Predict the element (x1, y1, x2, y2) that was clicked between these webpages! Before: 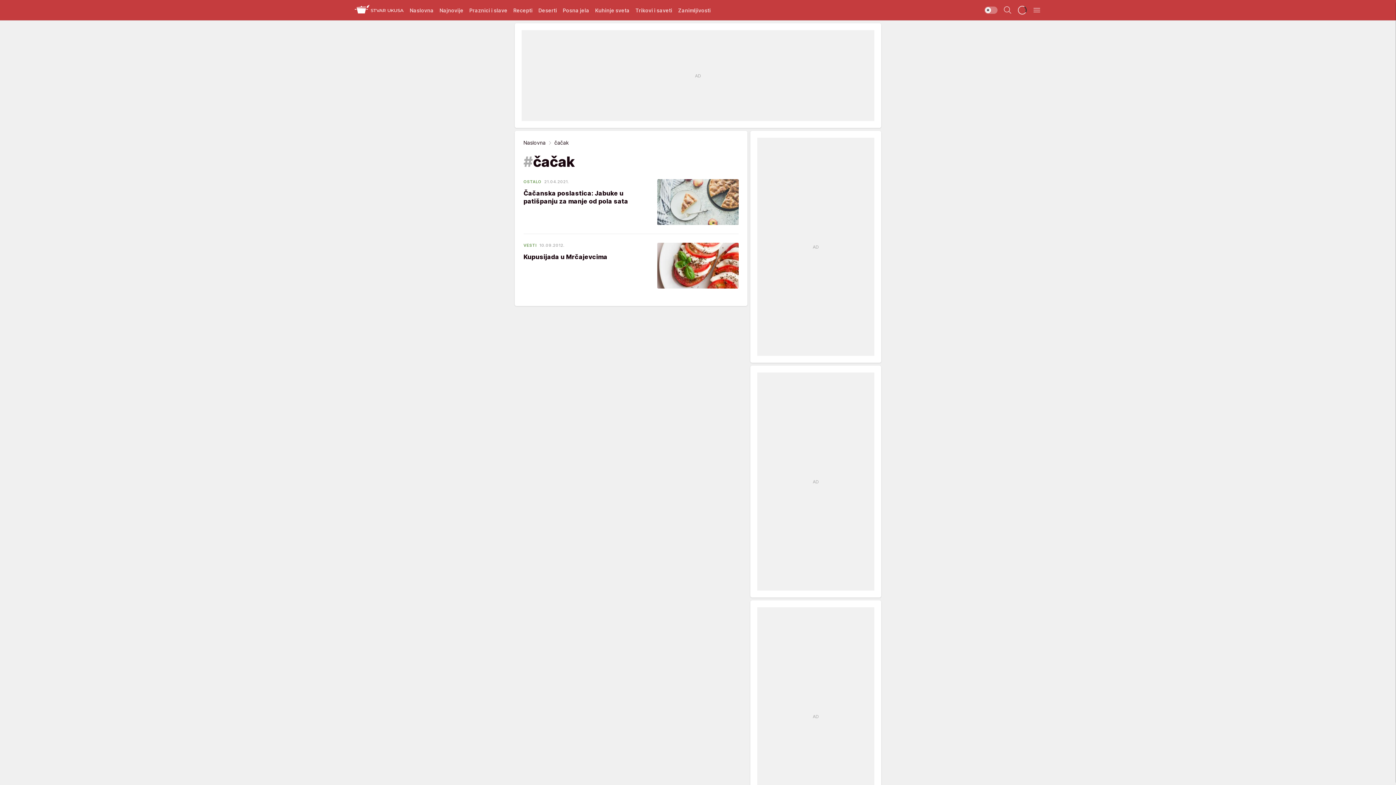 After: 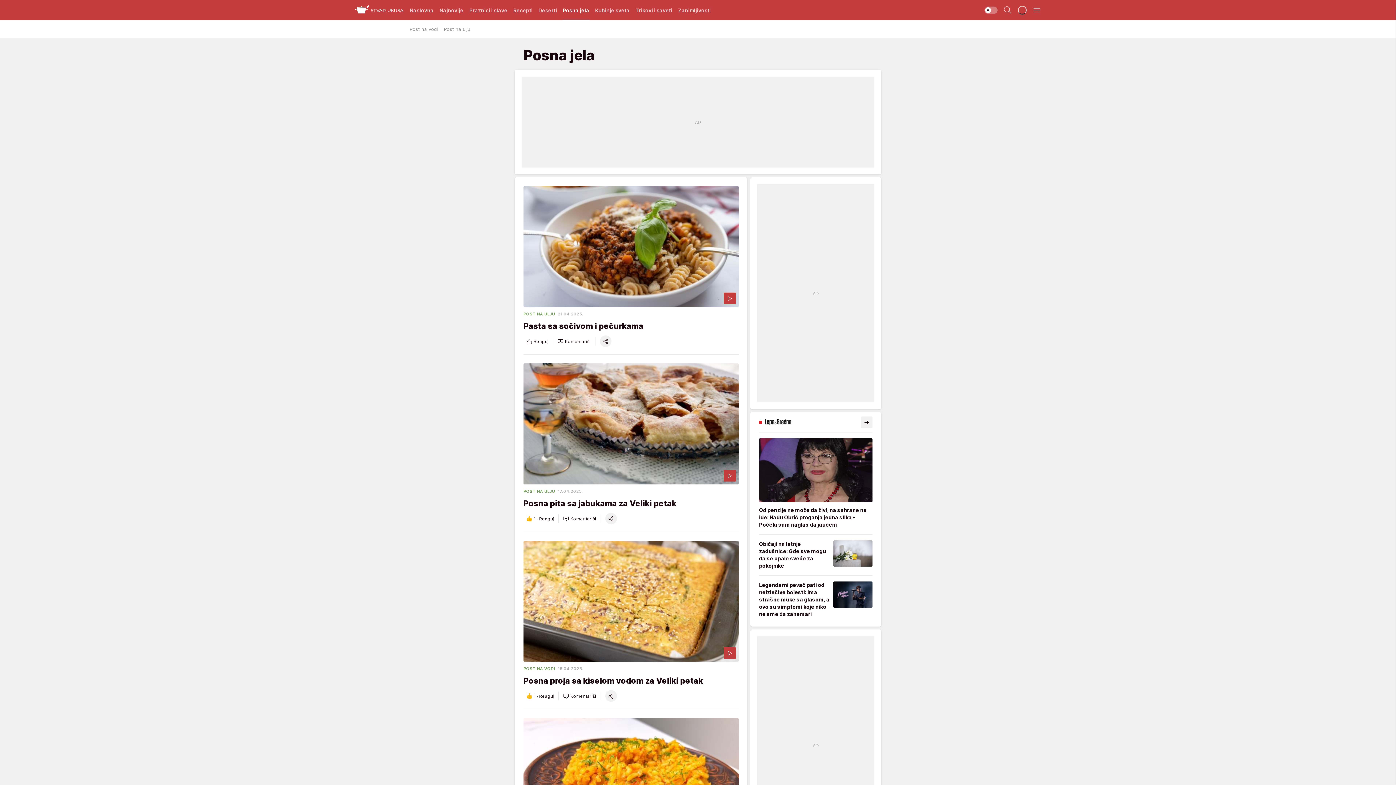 Action: label: Posna jela bbox: (562, 0, 589, 20)